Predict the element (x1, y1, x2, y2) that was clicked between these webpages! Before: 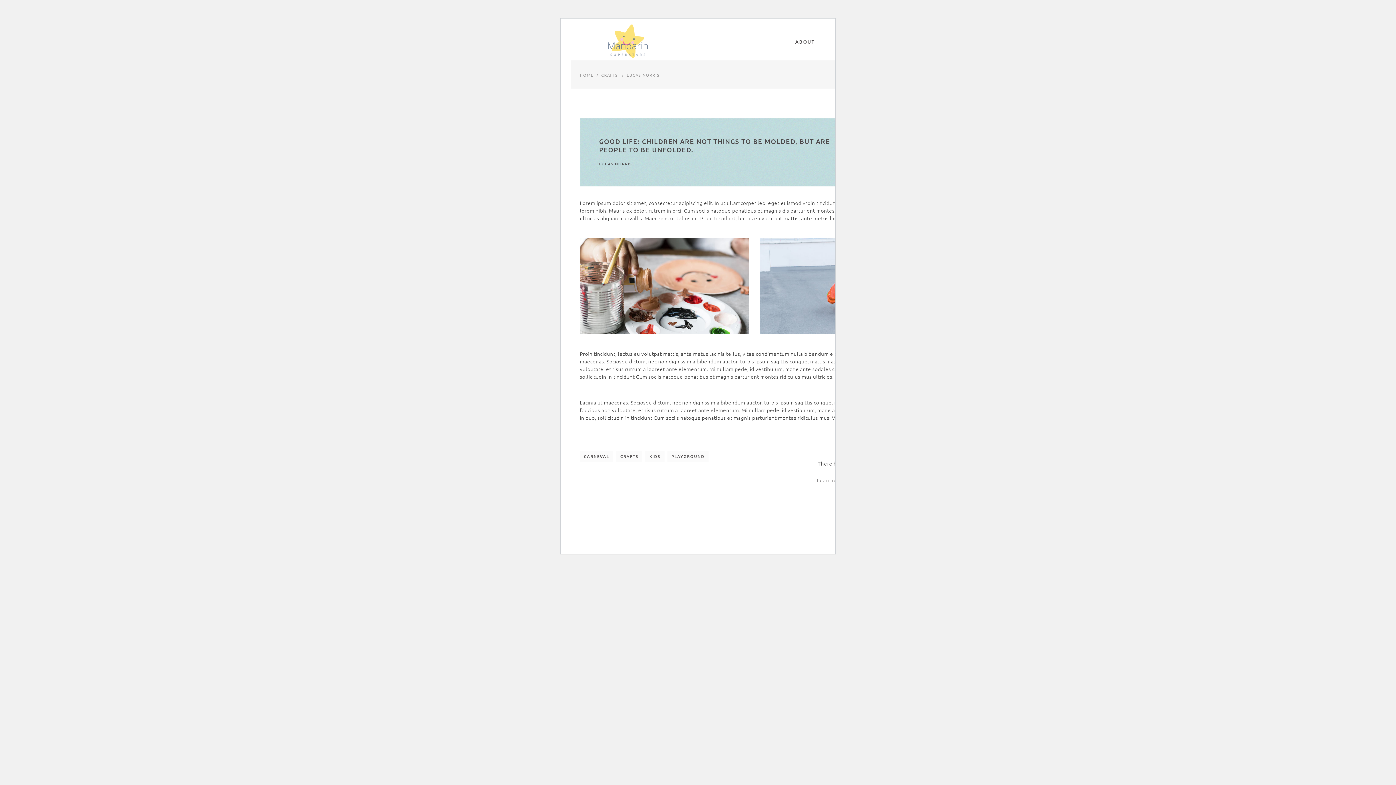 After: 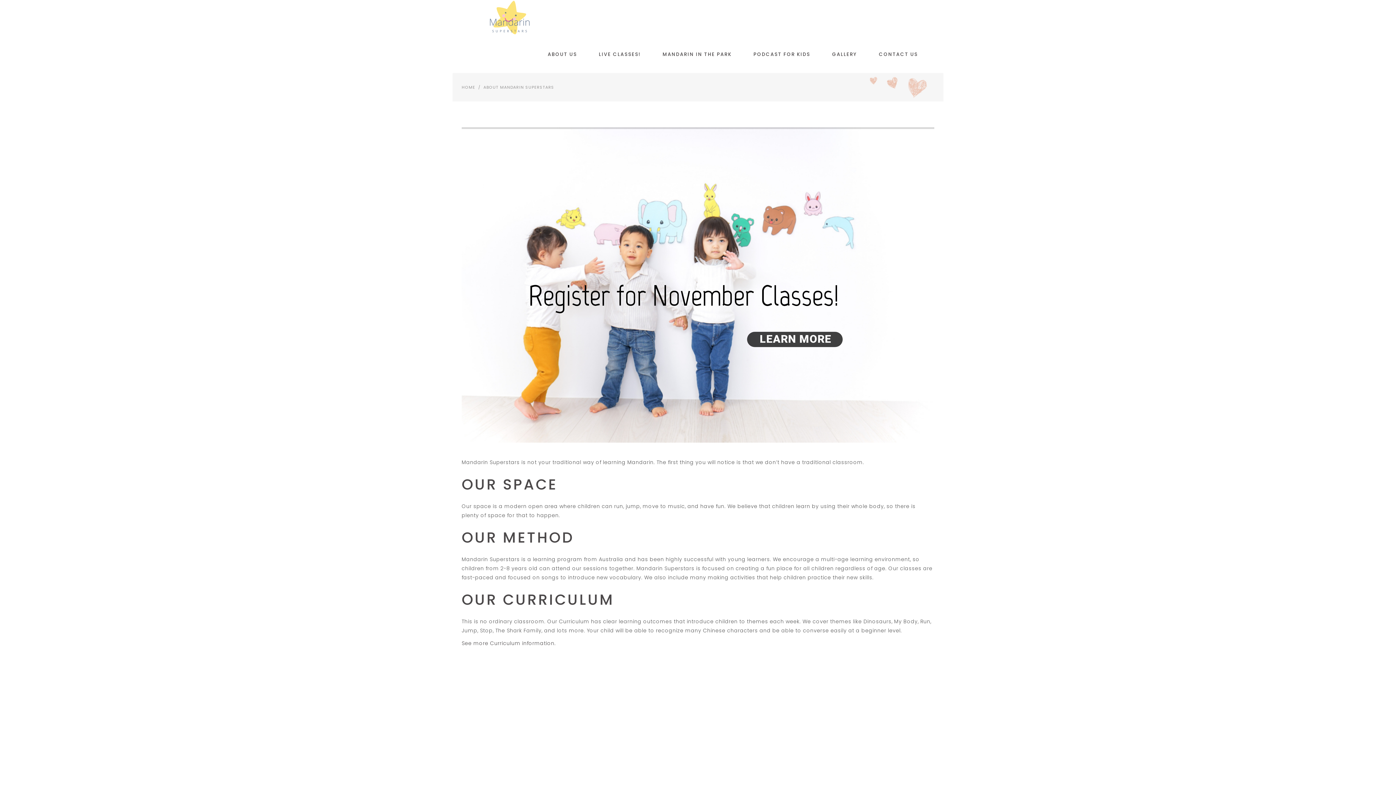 Action: bbox: (784, 23, 826, 60) label: ABOUT